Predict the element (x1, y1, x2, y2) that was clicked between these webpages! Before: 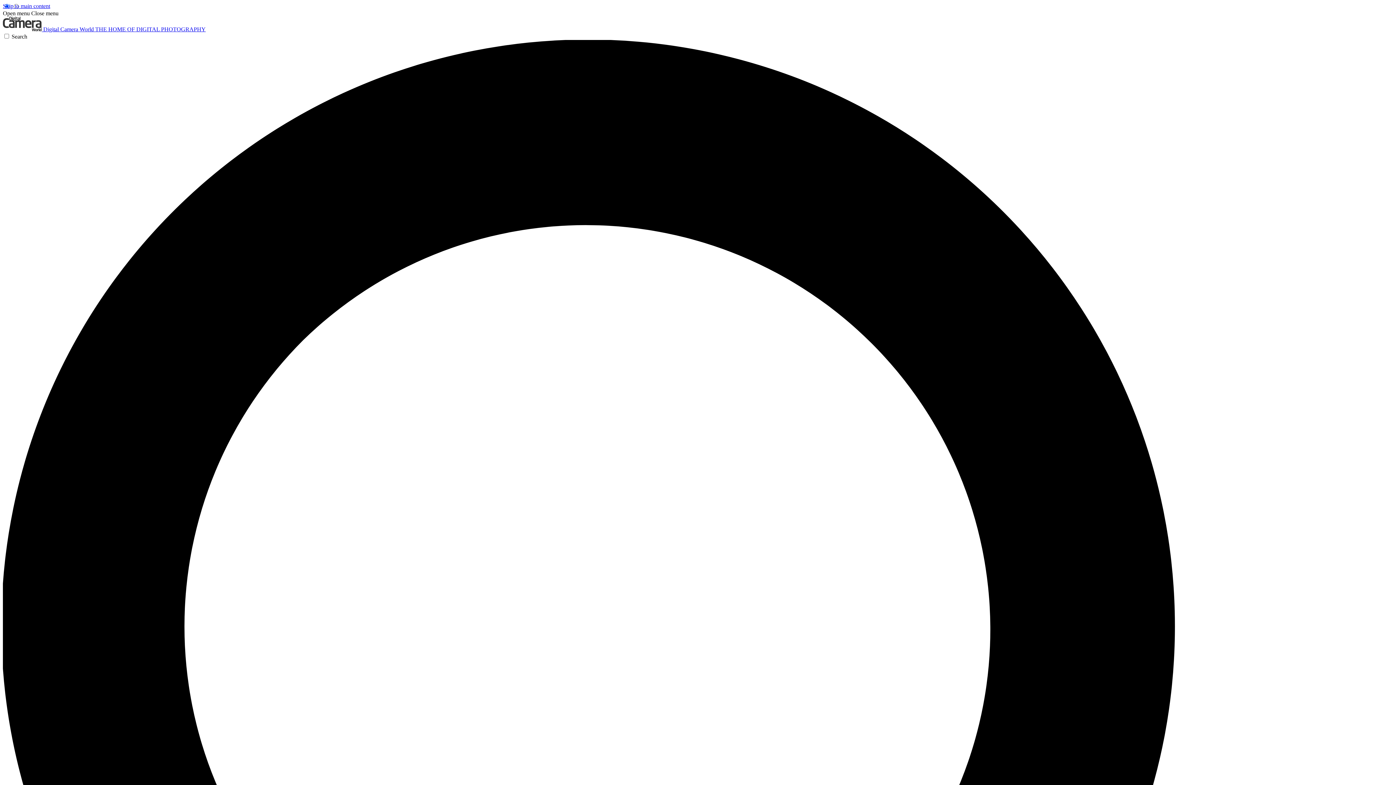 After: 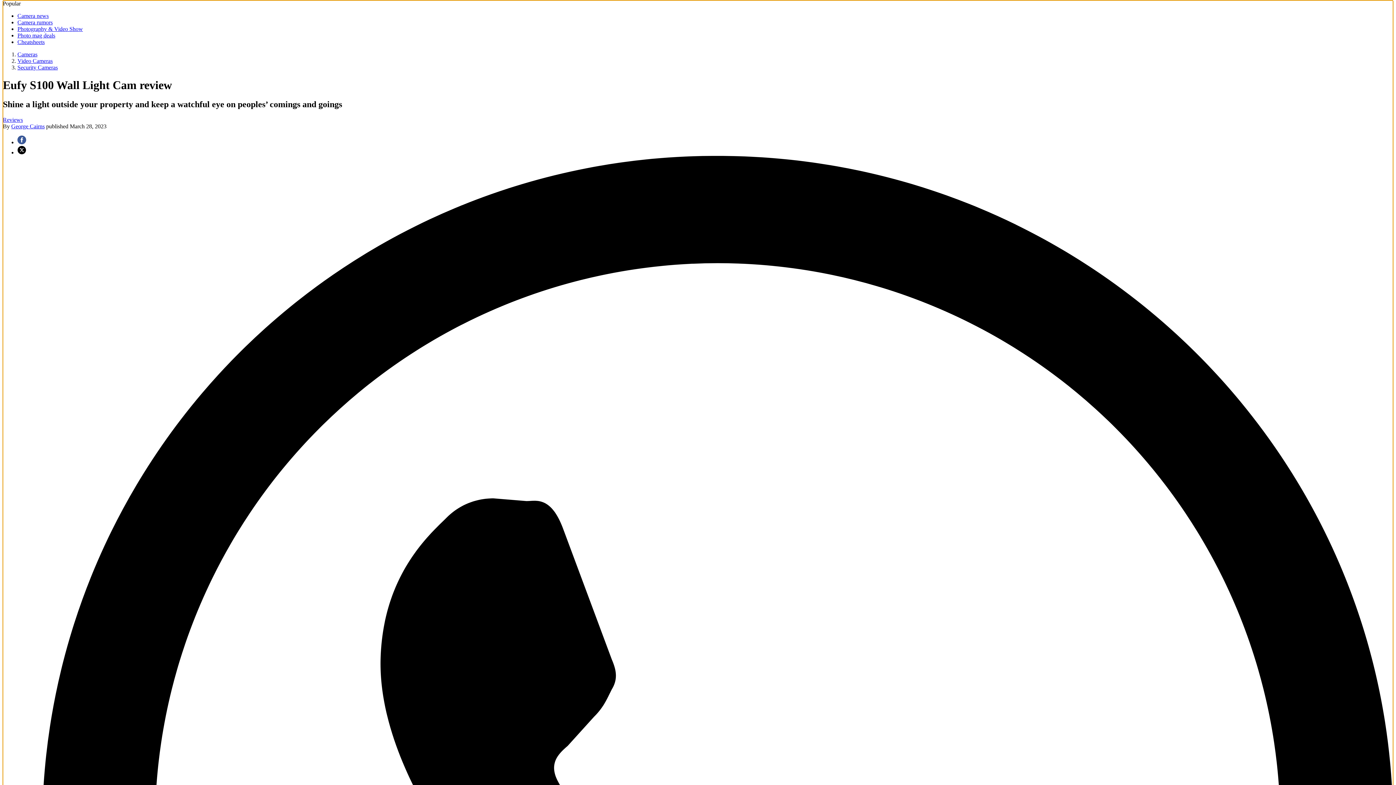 Action: label: Skip to main content bbox: (2, 2, 50, 9)